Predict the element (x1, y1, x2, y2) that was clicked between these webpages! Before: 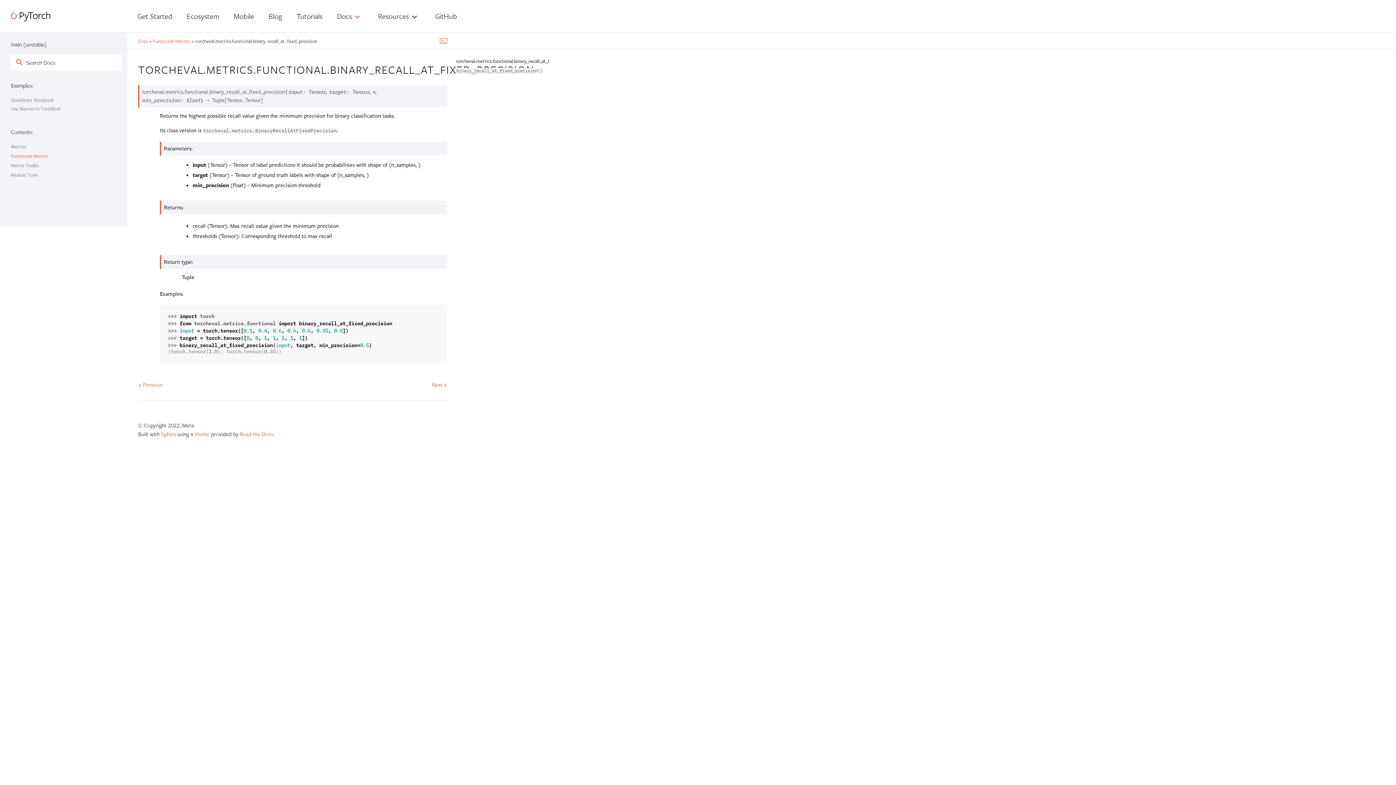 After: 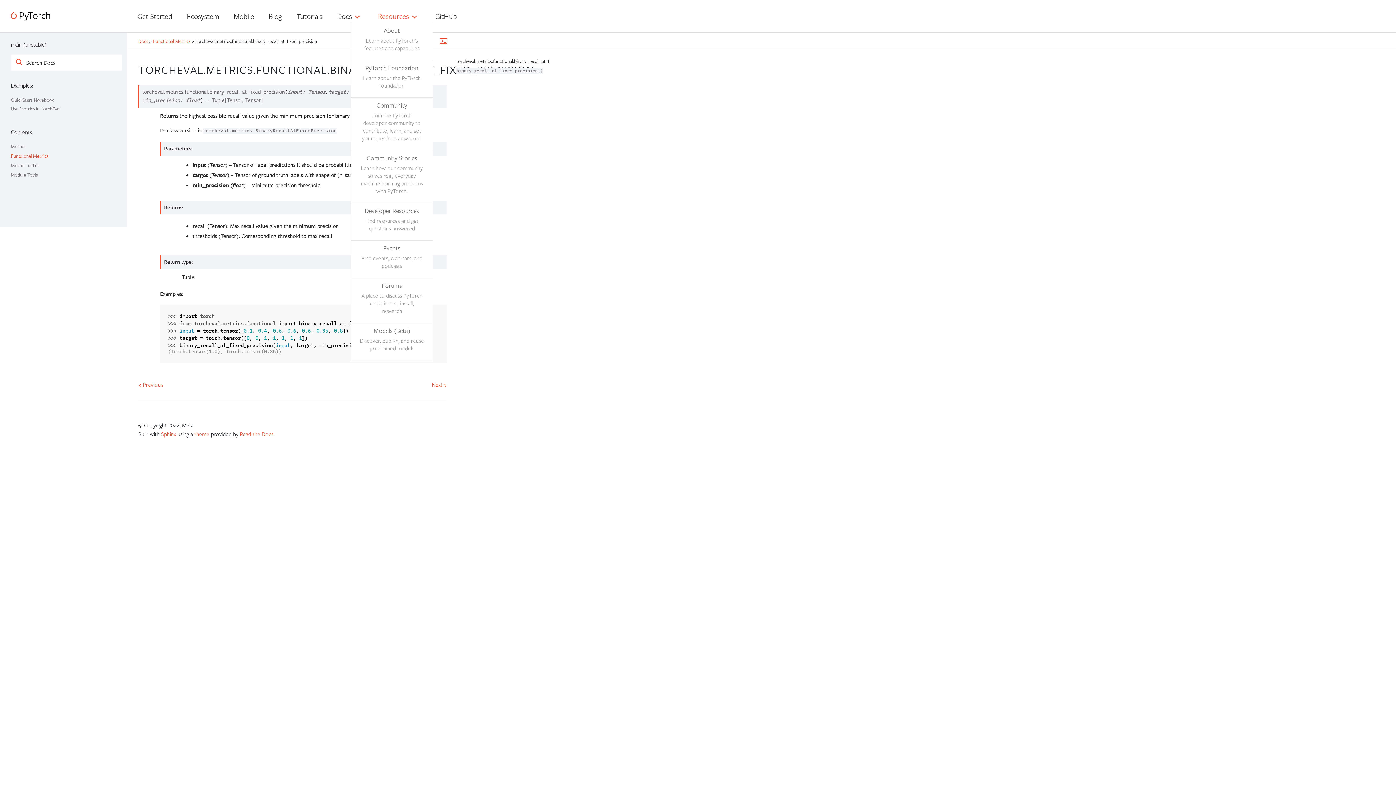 Action: bbox: (378, 11, 420, 20) label: Resources